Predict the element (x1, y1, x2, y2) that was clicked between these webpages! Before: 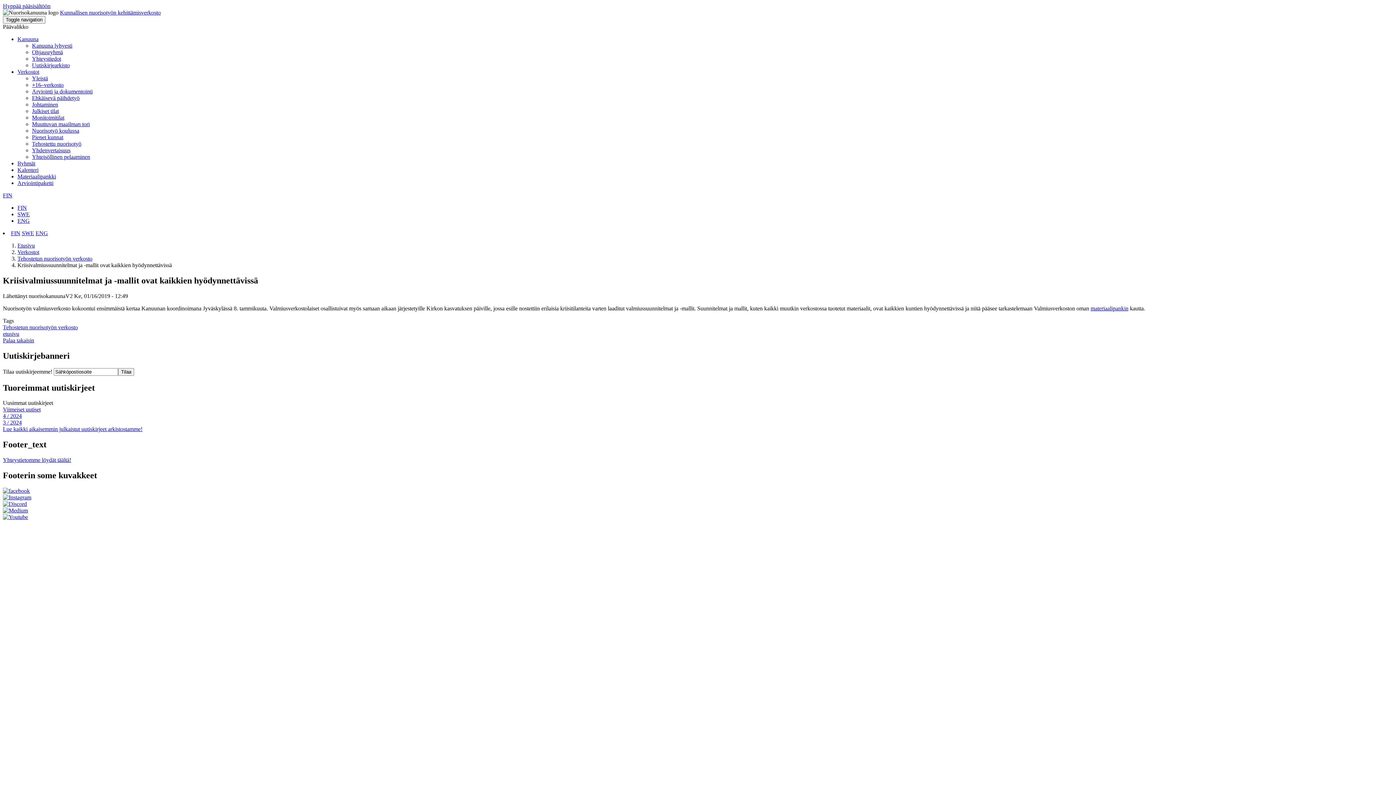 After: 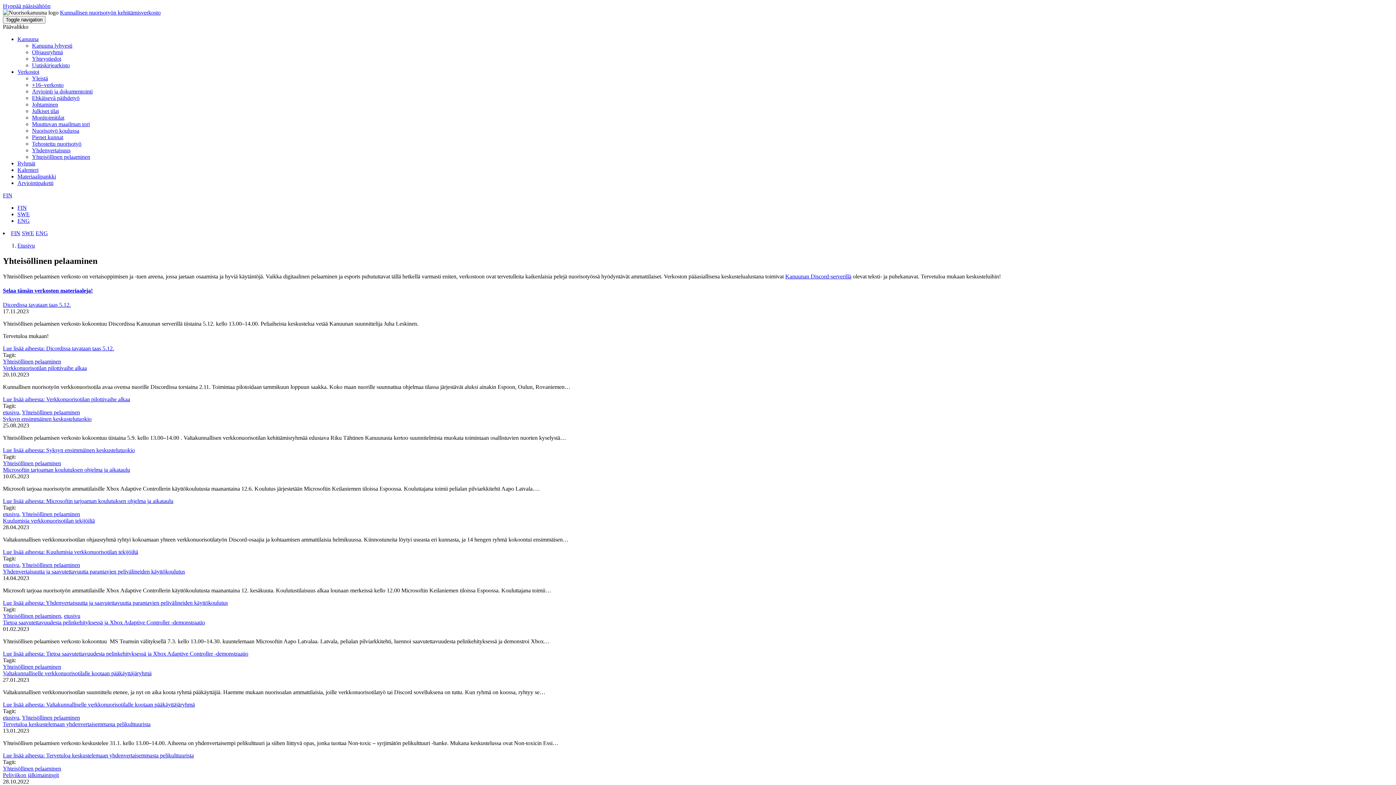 Action: label: Yhteisöllinen pelaaminen bbox: (32, 153, 90, 160)